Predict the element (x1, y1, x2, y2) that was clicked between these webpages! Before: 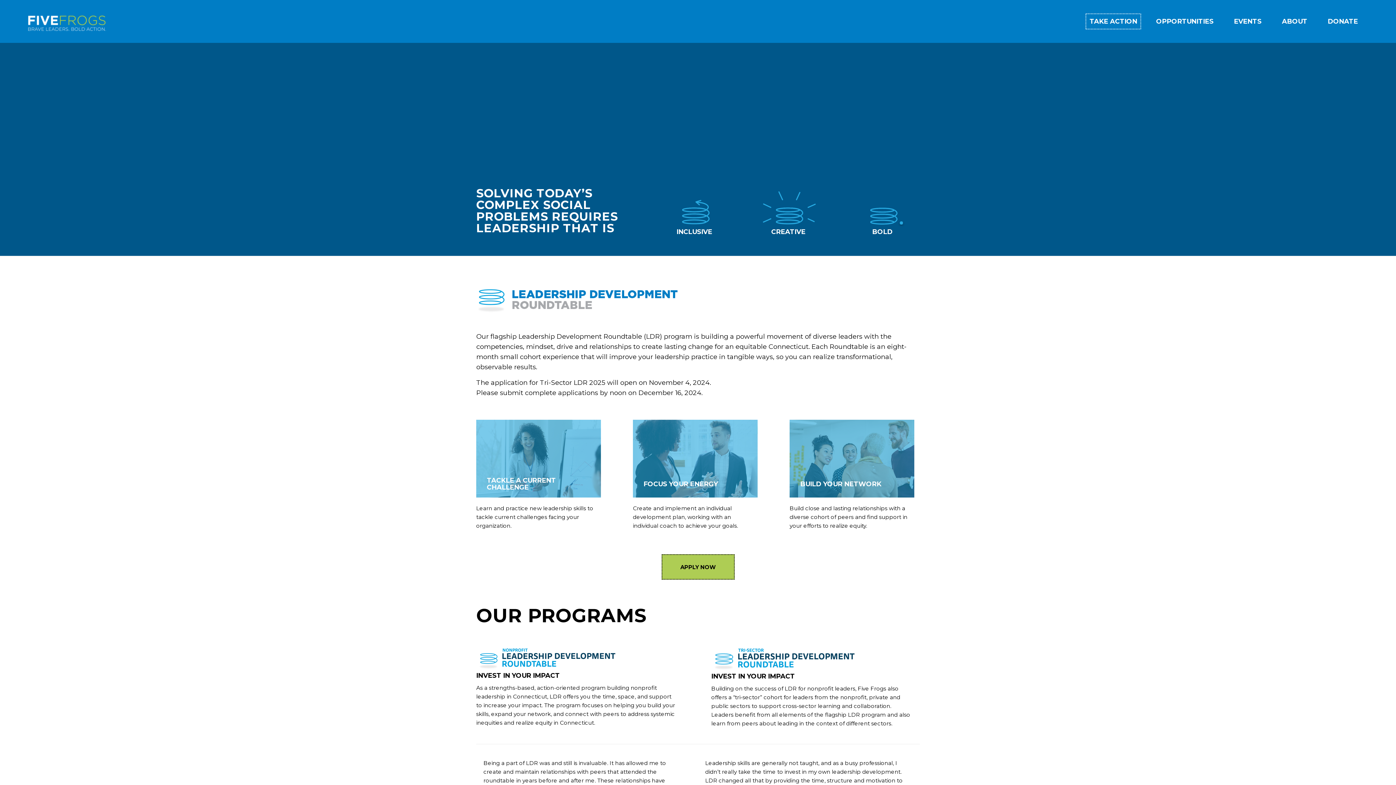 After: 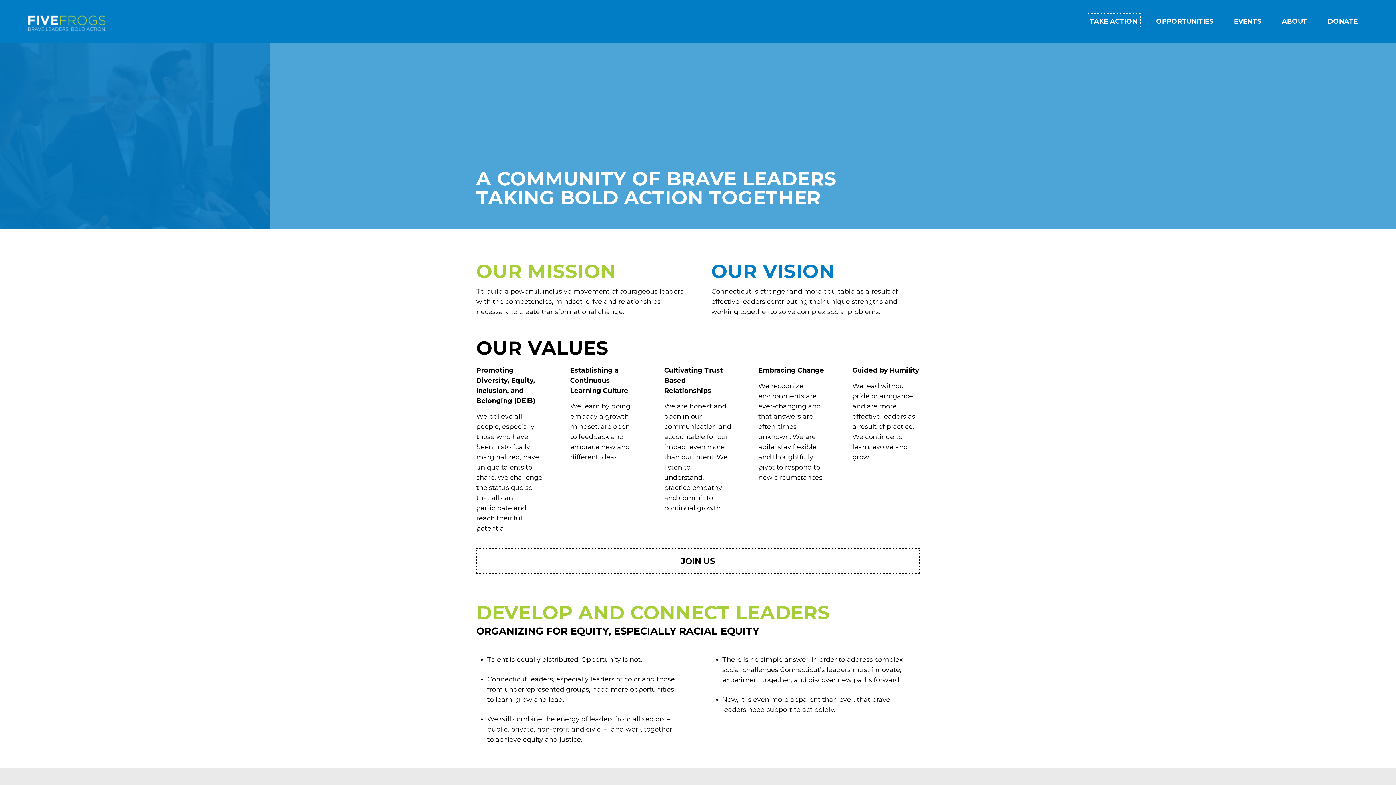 Action: bbox: (1272, 0, 1317, 42) label: ABOUT